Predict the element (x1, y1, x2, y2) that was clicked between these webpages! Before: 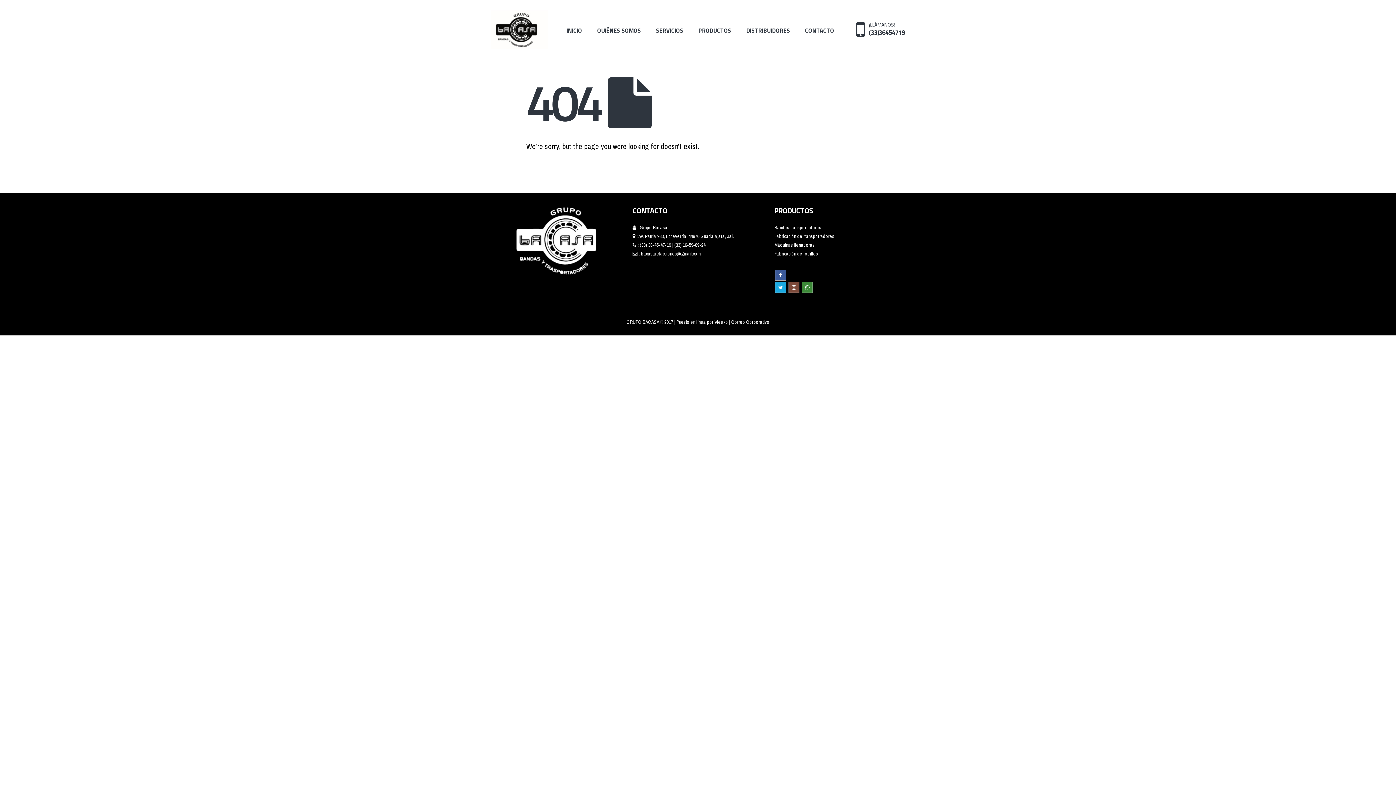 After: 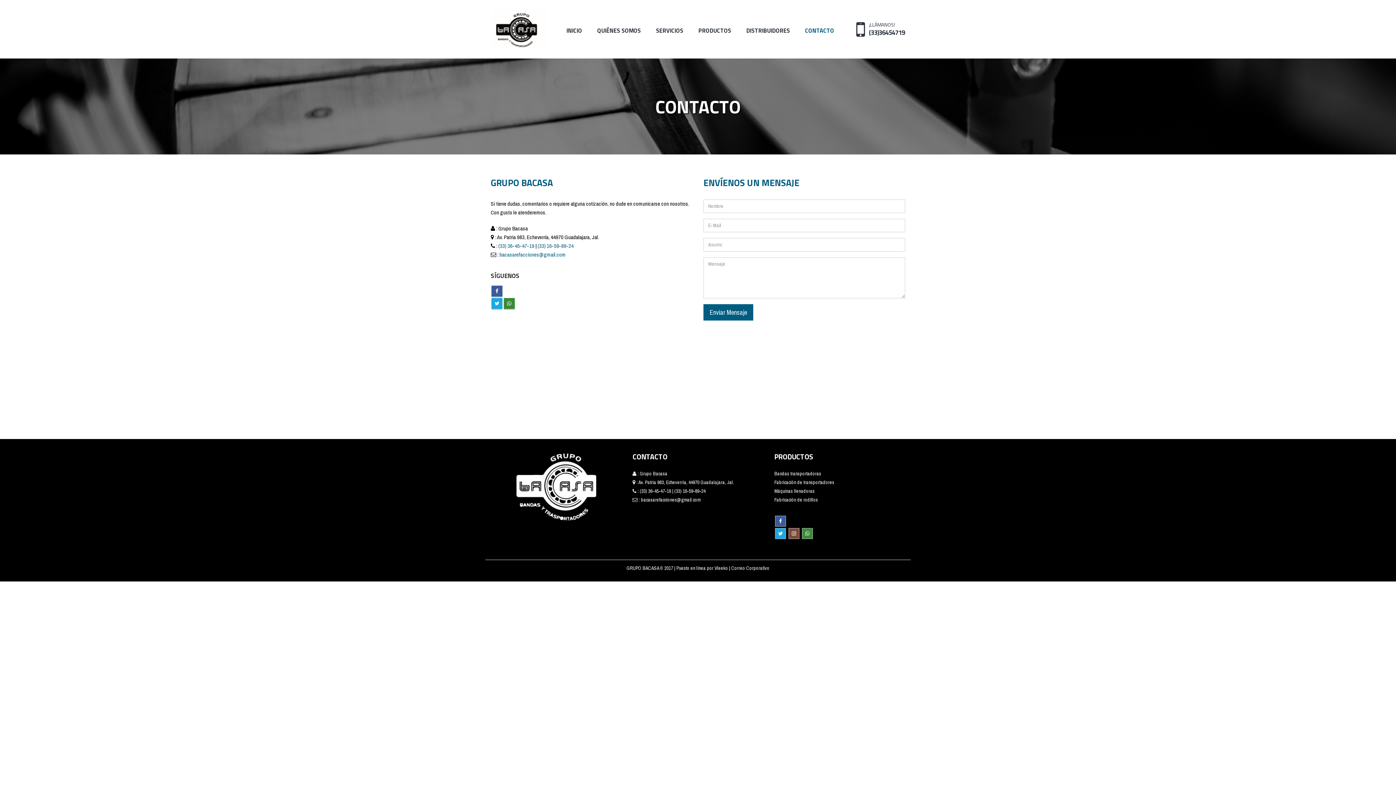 Action: label: CONTACTO bbox: (798, 23, 841, 37)